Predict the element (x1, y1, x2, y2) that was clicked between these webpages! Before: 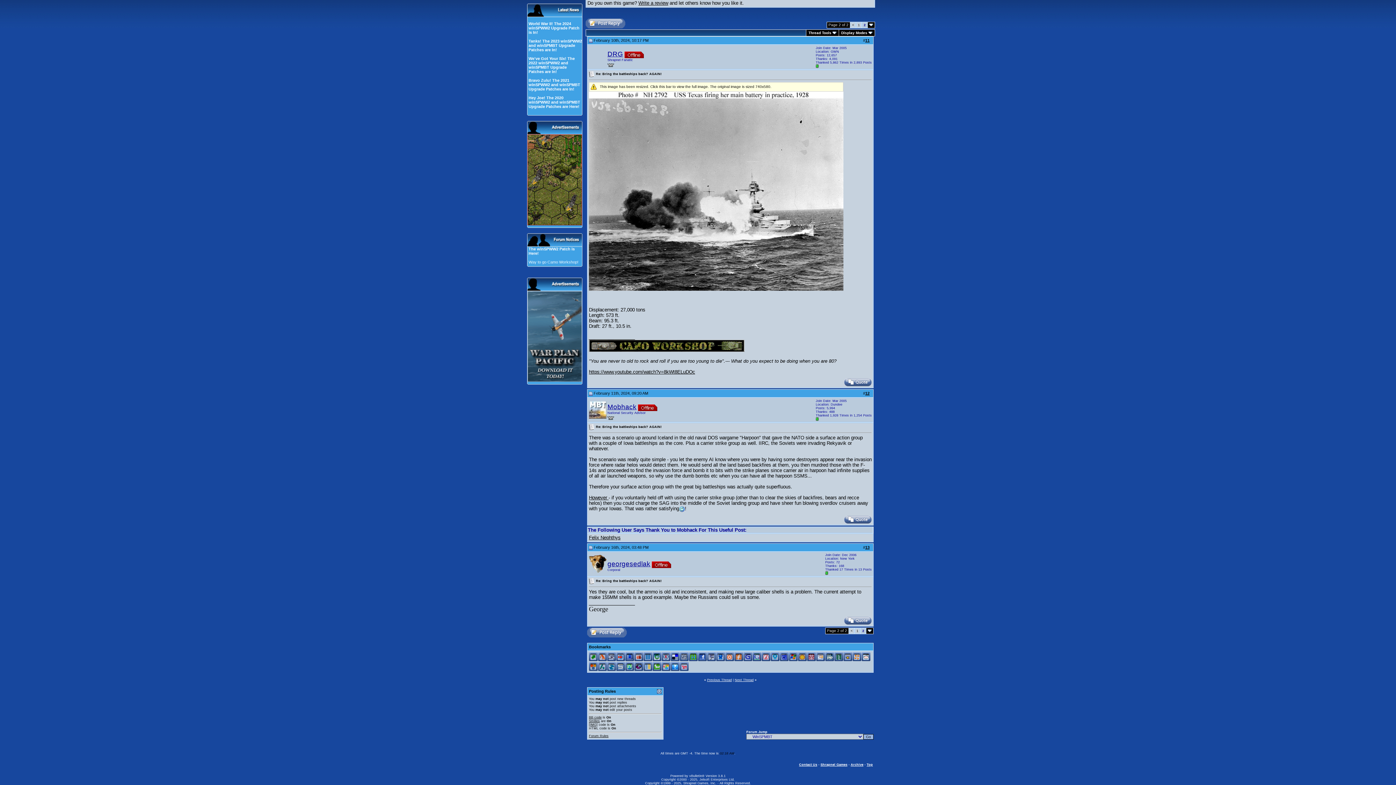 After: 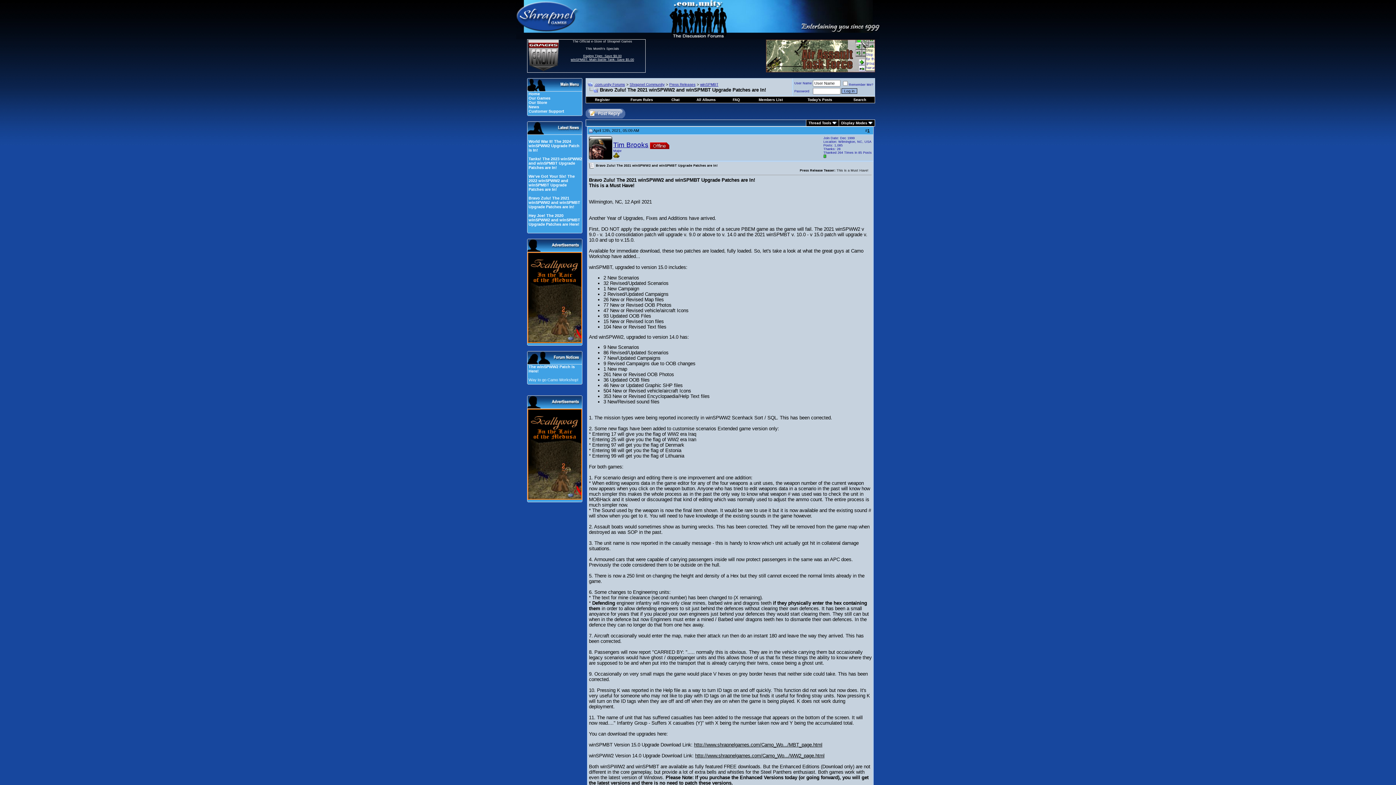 Action: label: Bravo Zulu! The 2021 winSPWW2 and winSPMBT Upgrade Patches are In! bbox: (528, 78, 580, 91)